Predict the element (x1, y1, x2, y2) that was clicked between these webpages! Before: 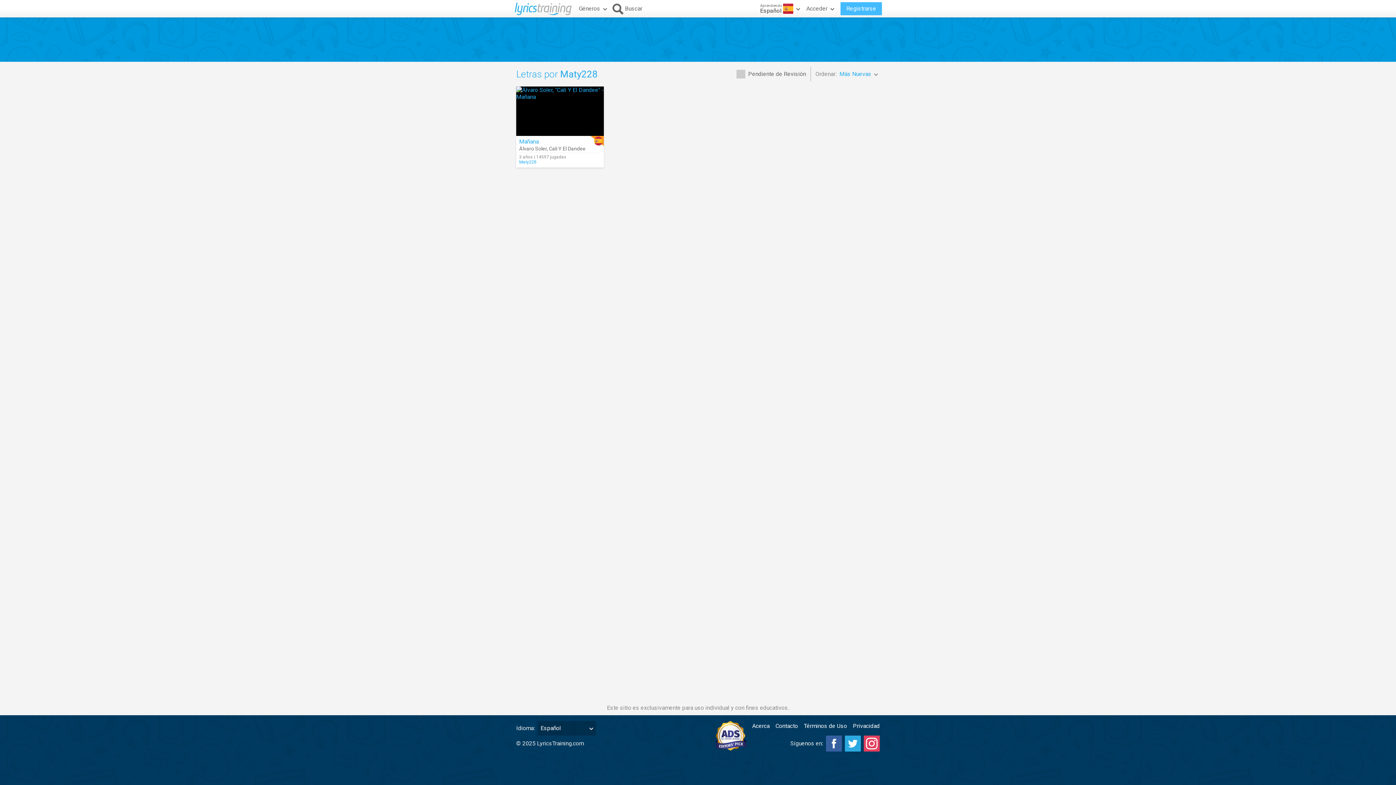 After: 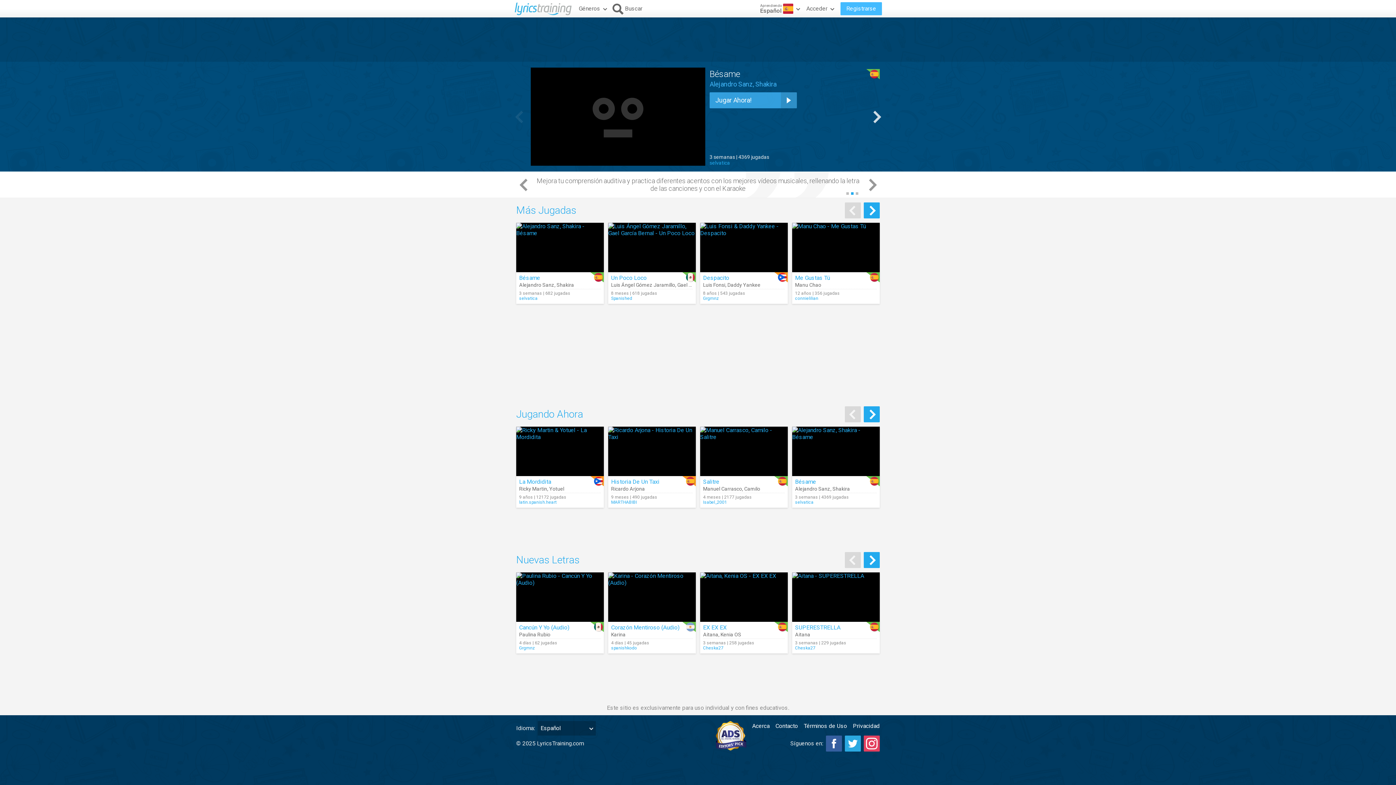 Action: bbox: (512, 0, 574, 17)